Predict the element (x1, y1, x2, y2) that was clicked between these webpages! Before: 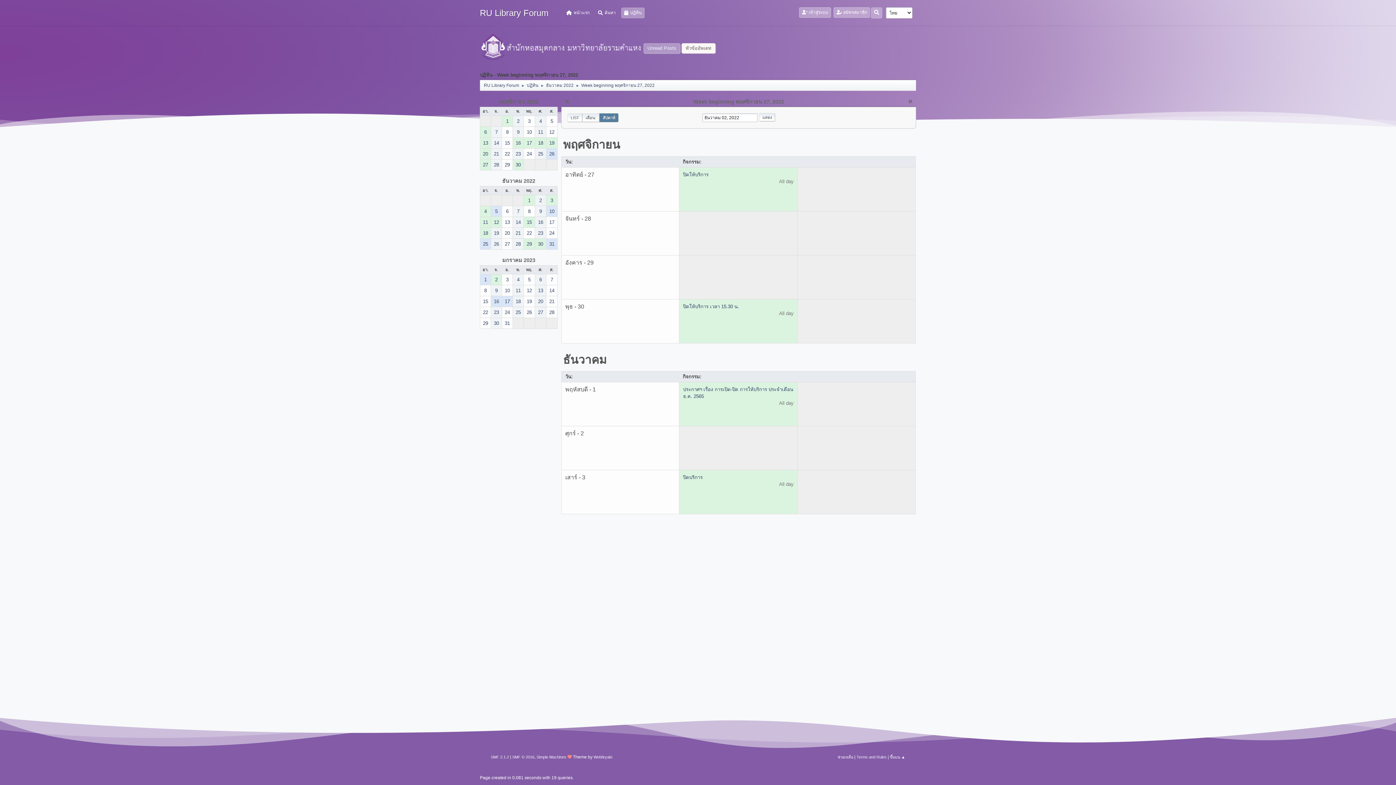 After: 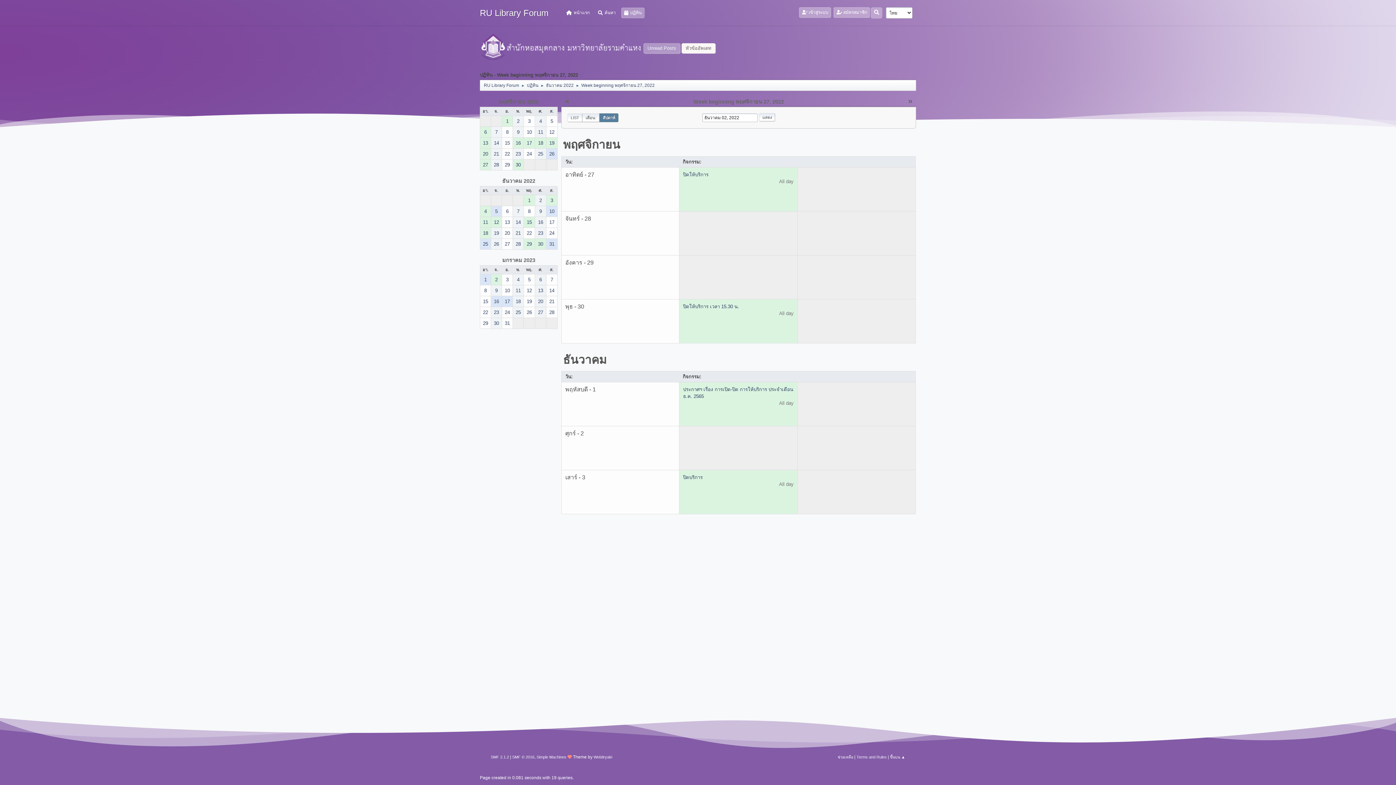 Action: bbox: (480, 31, 643, 64)